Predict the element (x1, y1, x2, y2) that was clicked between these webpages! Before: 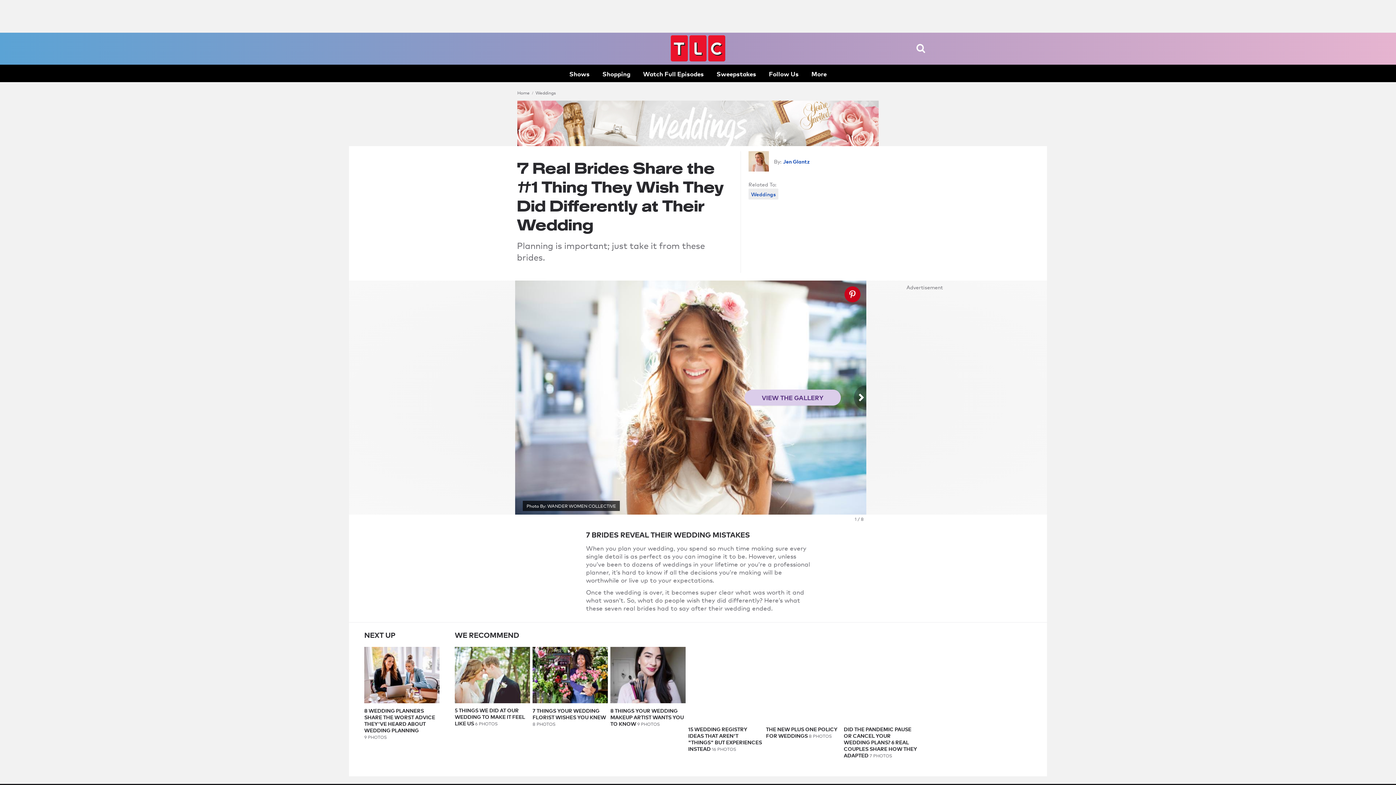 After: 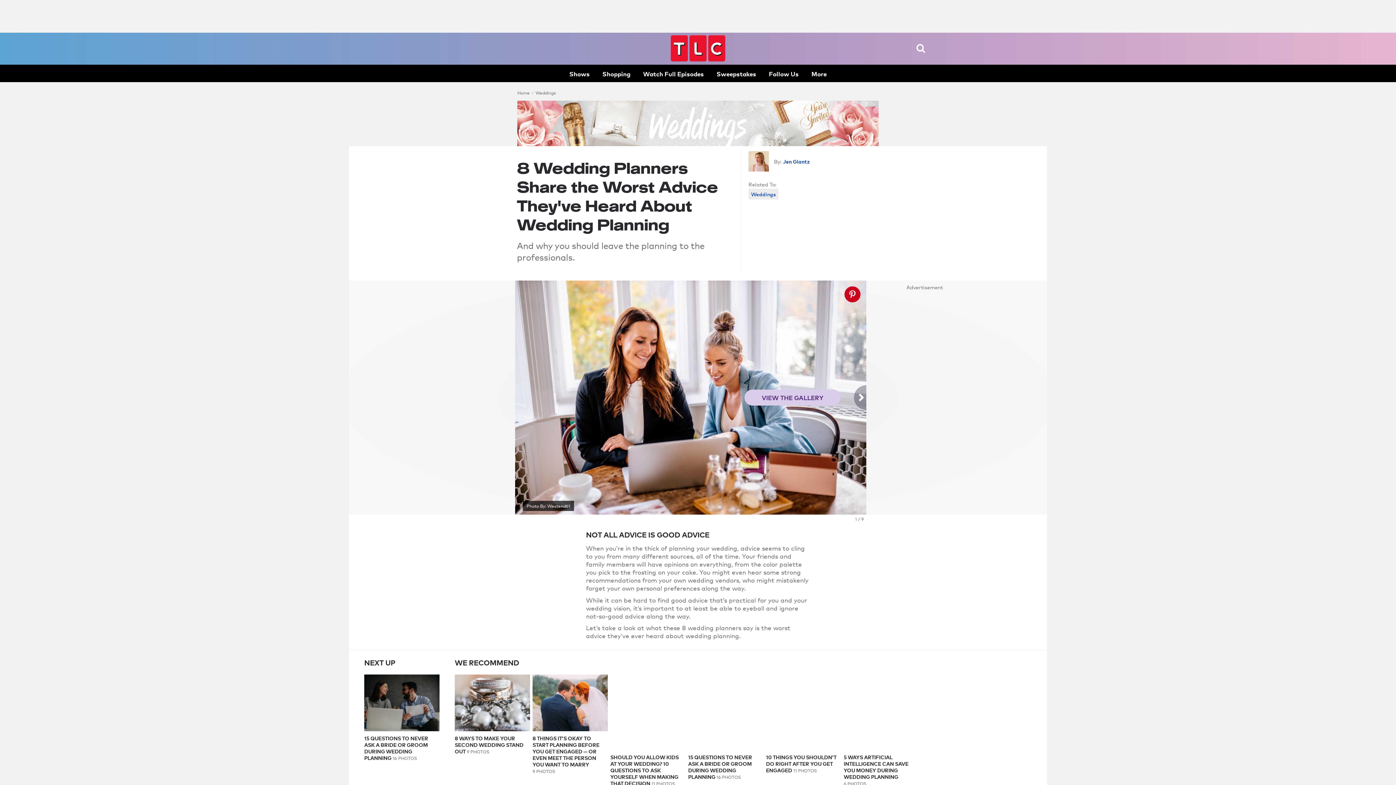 Action: bbox: (364, 647, 439, 703)